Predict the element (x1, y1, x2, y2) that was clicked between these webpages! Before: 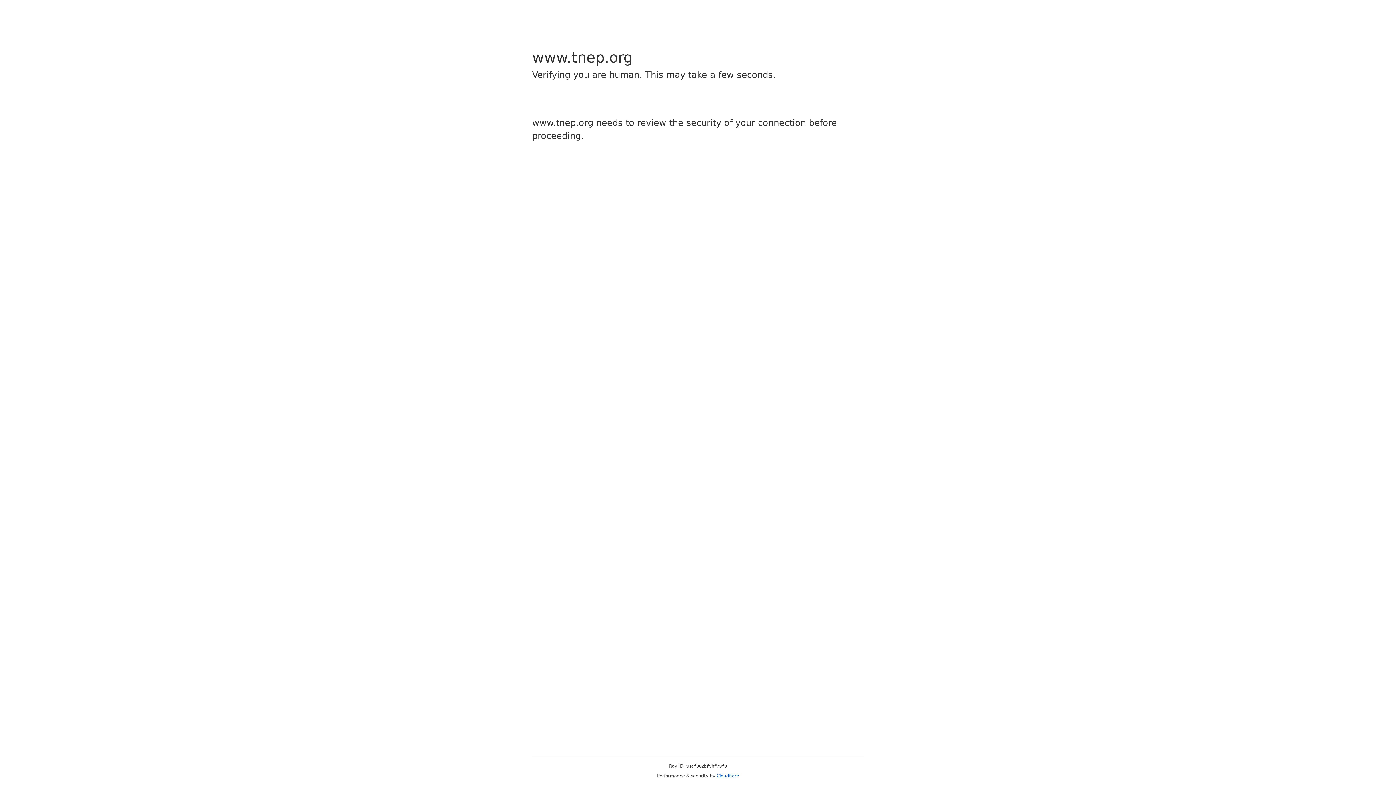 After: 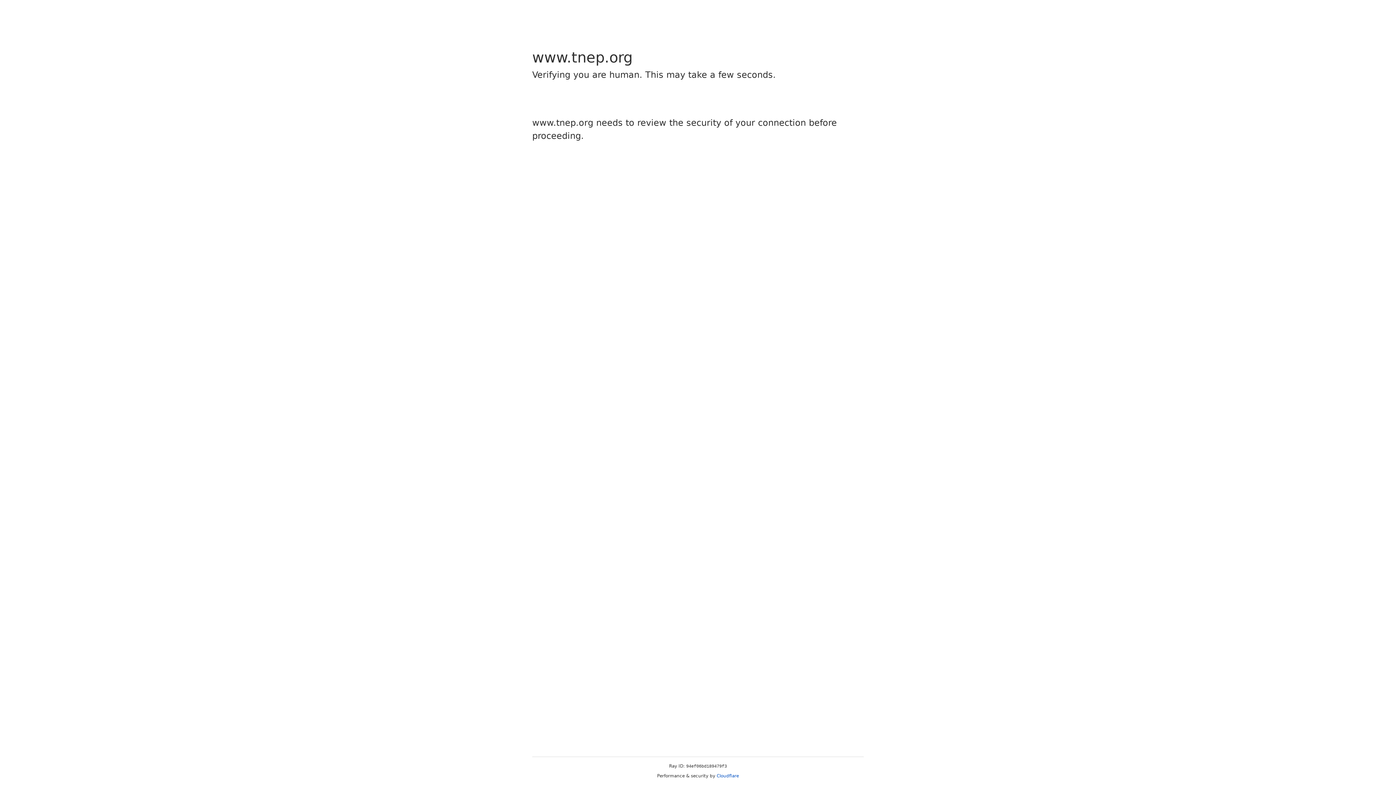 Action: label: Cloudflare bbox: (716, 773, 739, 778)